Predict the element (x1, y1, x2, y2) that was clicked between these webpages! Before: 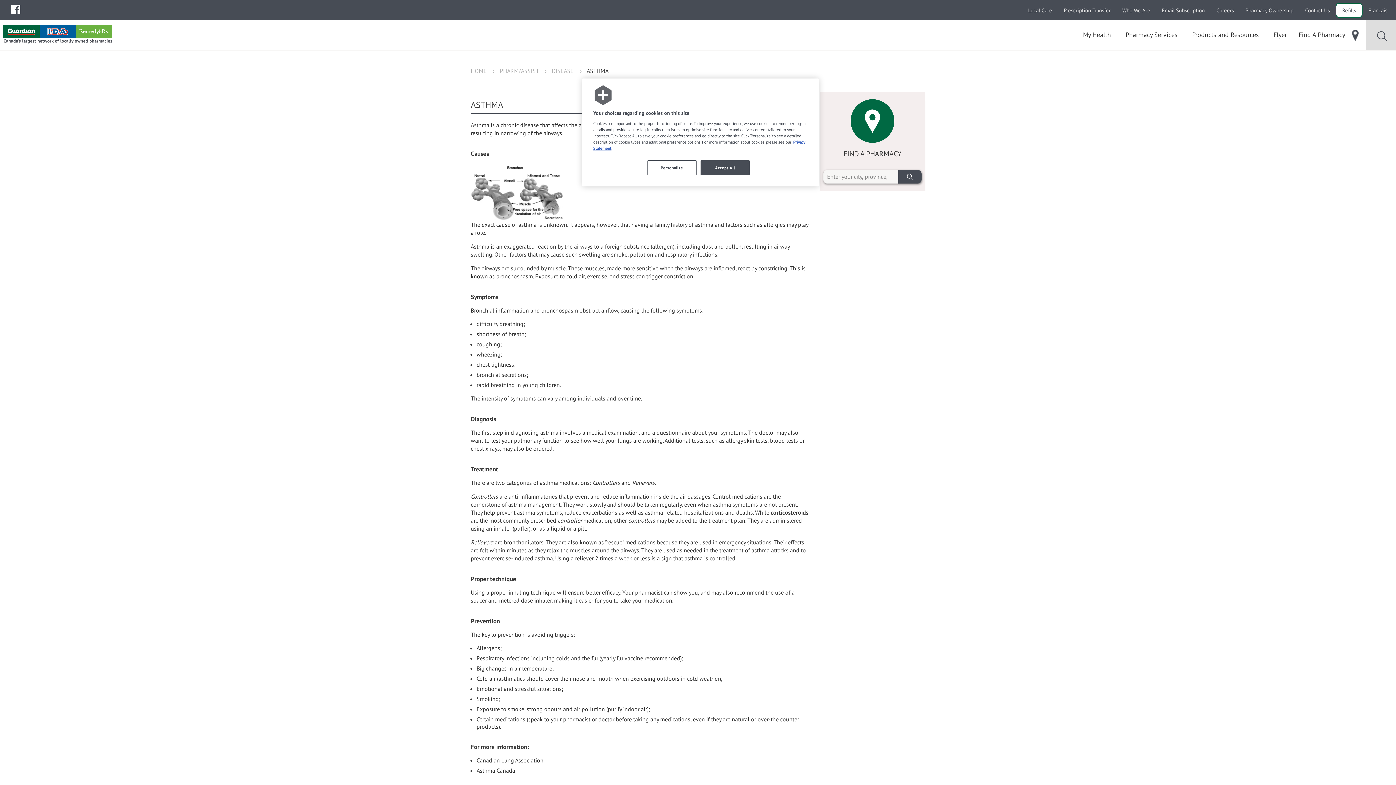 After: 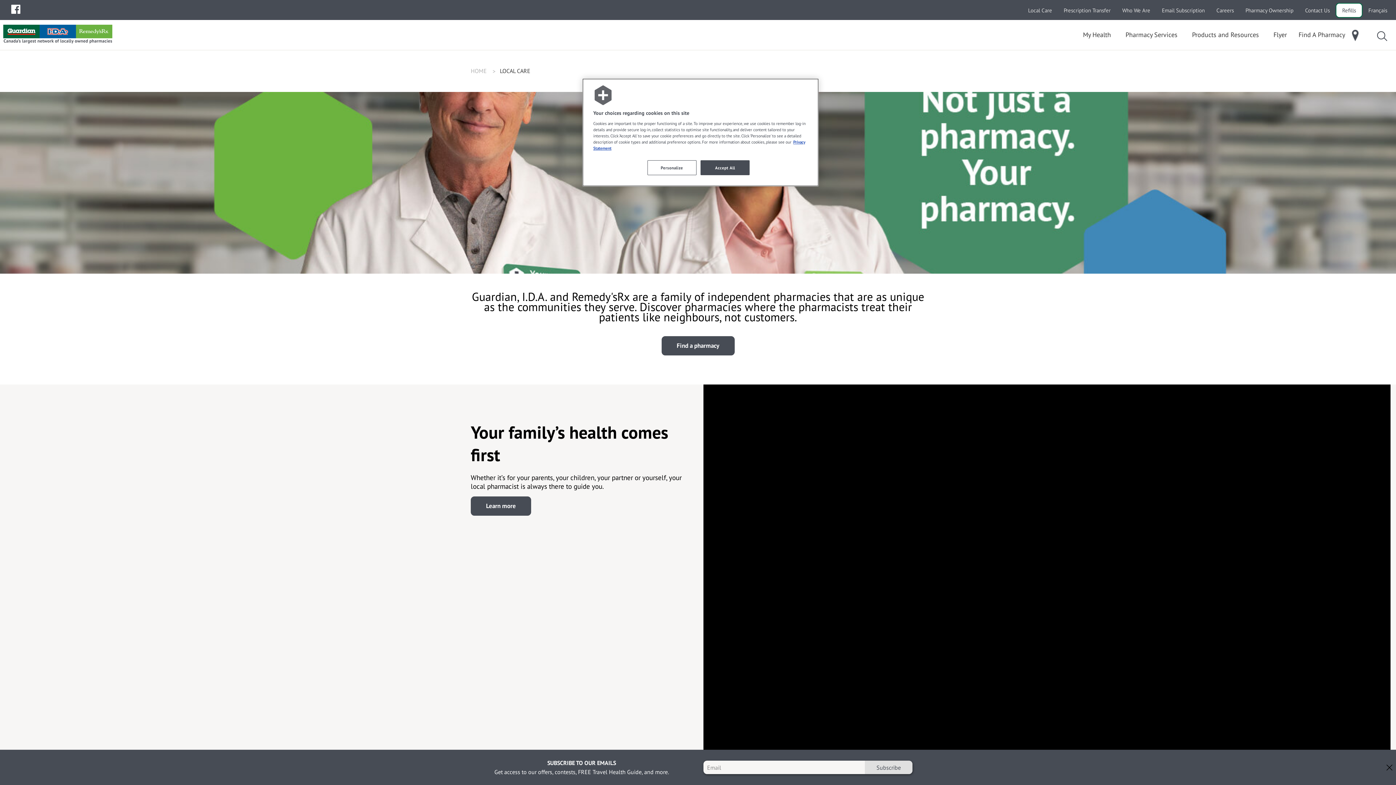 Action: label: Local Care bbox: (1022, 3, 1058, 17)